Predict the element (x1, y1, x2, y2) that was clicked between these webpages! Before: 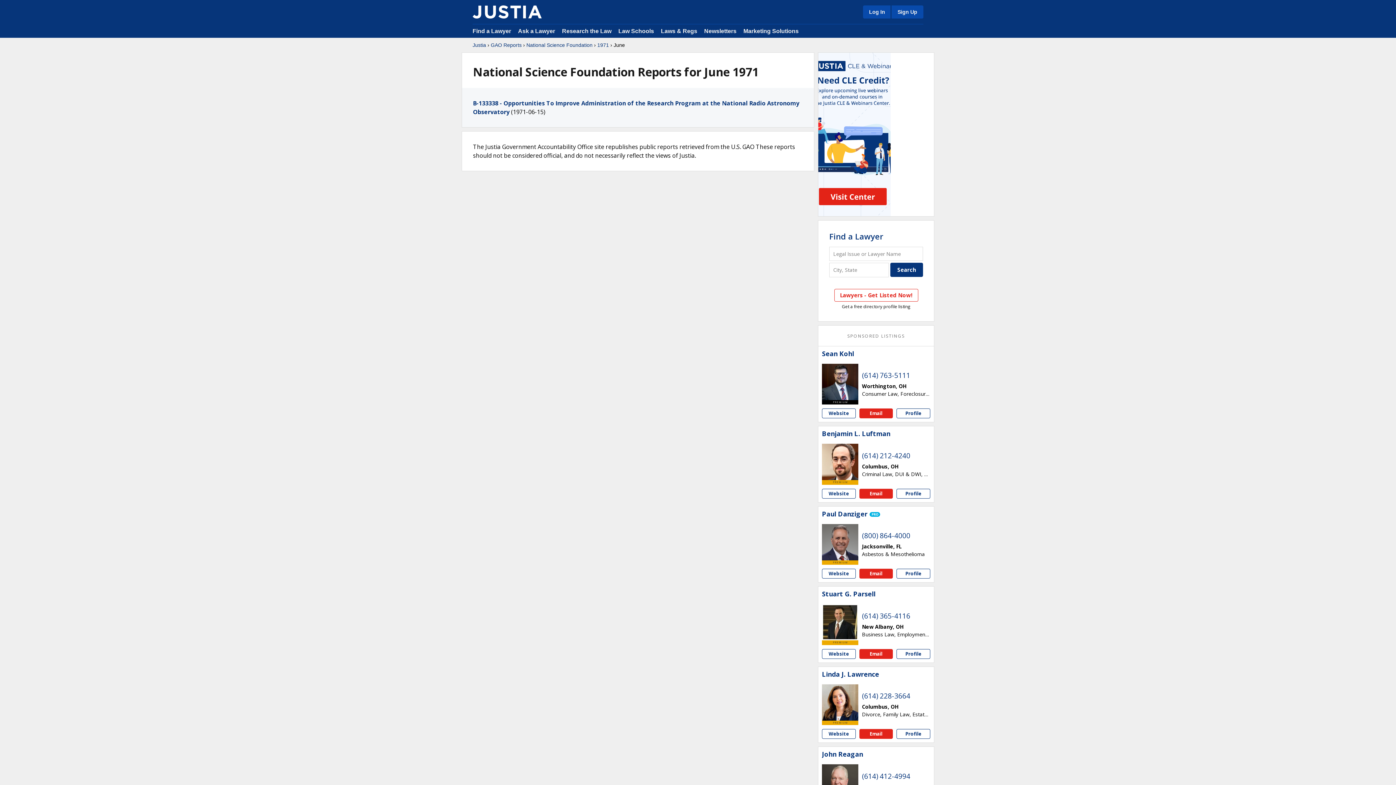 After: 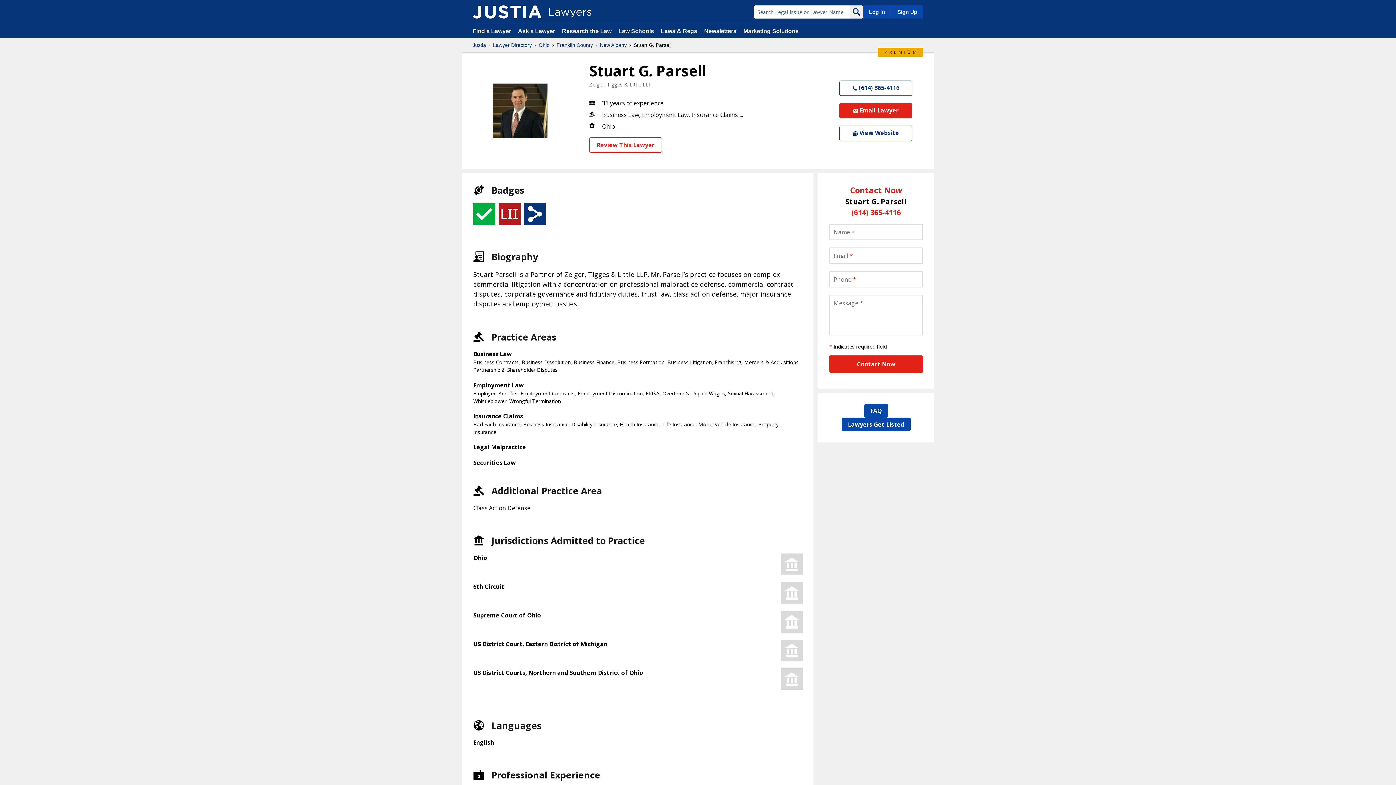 Action: bbox: (822, 604, 858, 640)